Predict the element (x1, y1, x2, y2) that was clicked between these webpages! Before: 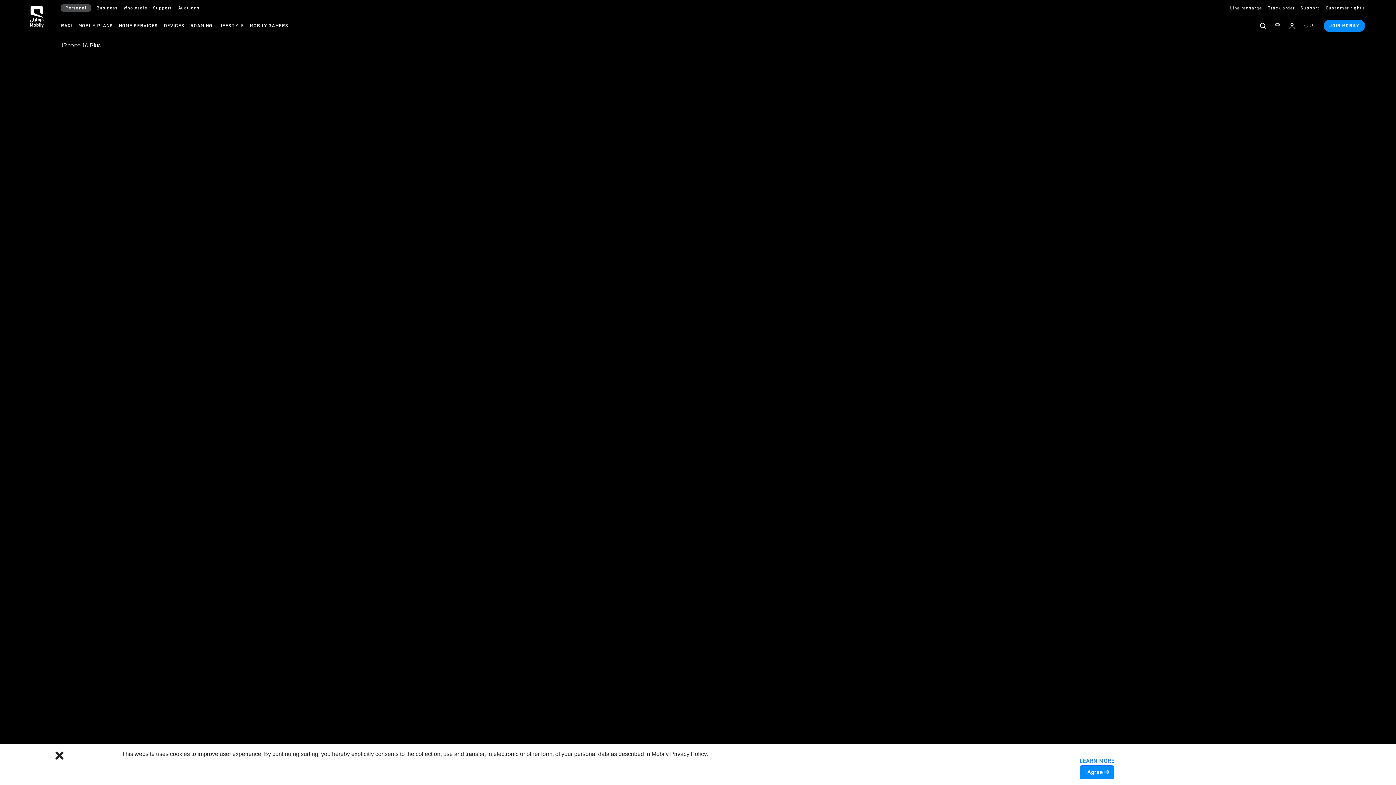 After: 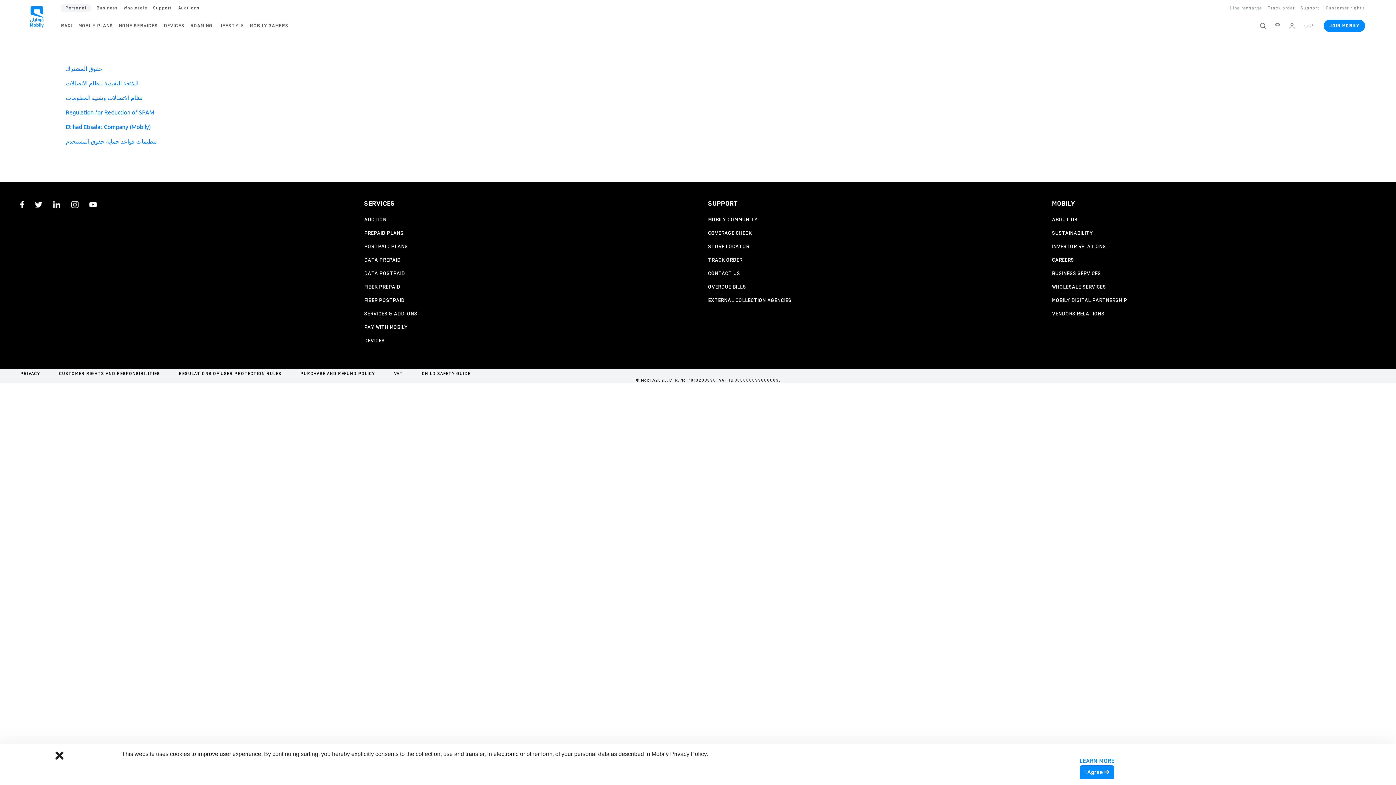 Action: bbox: (1326, 5, 1365, 10) label: Customer rights